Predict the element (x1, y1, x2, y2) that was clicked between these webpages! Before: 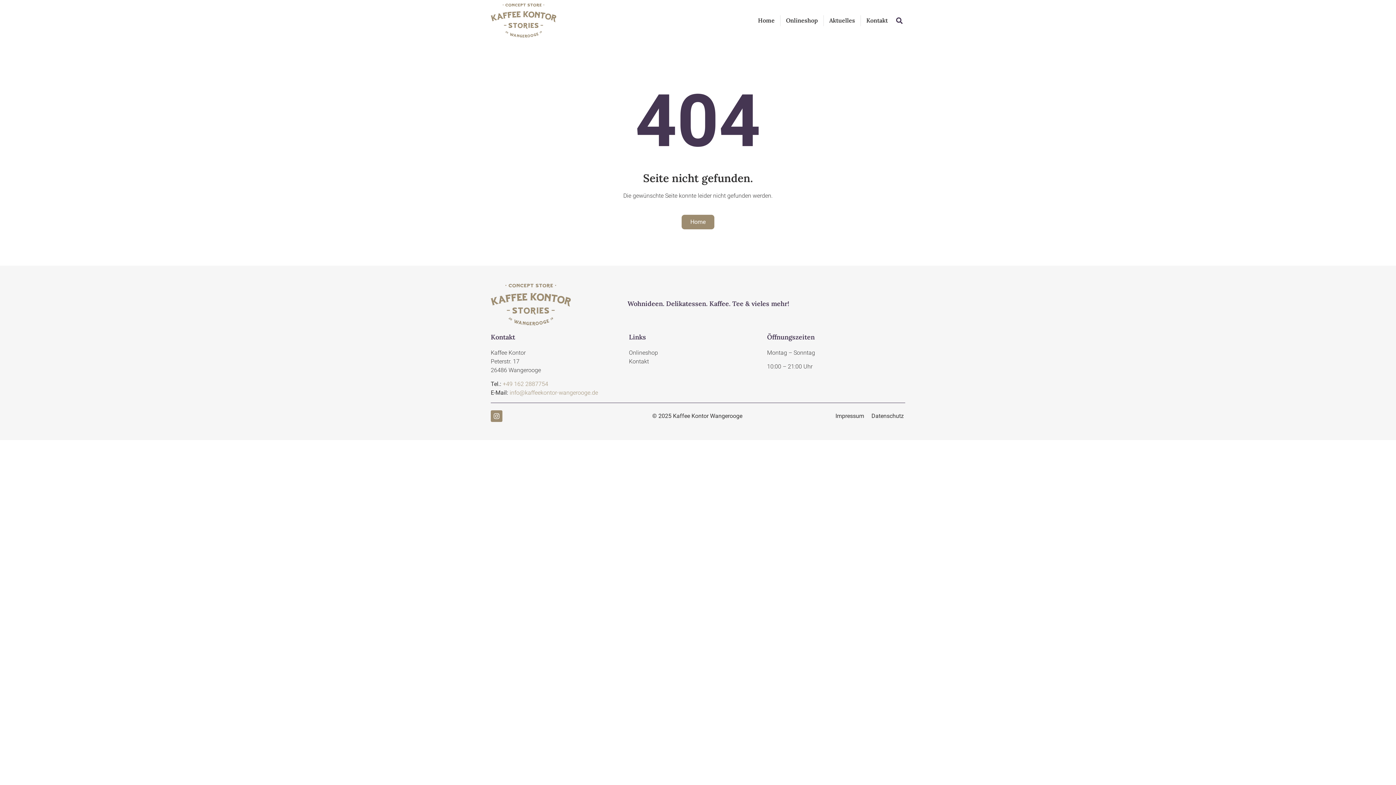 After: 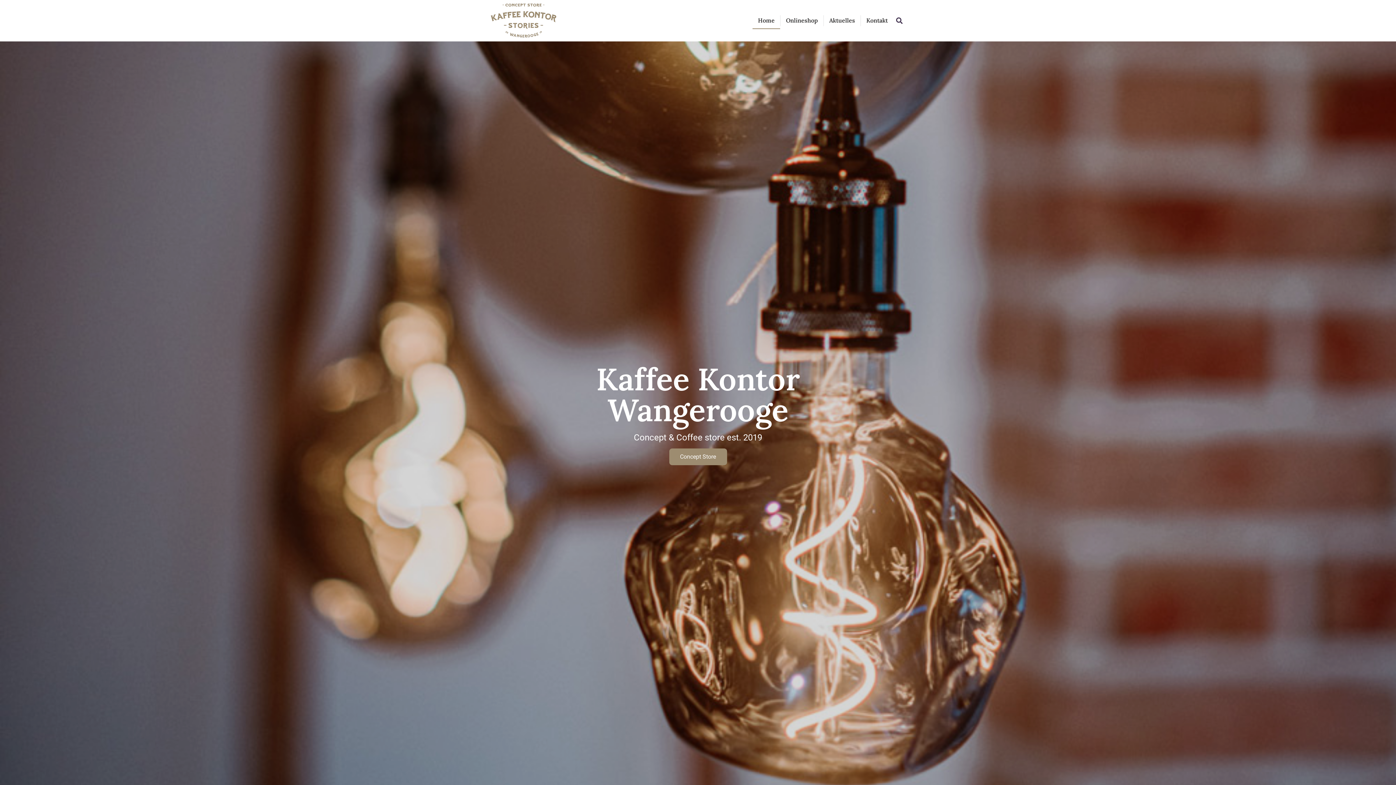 Action: bbox: (681, 214, 714, 229) label: Home